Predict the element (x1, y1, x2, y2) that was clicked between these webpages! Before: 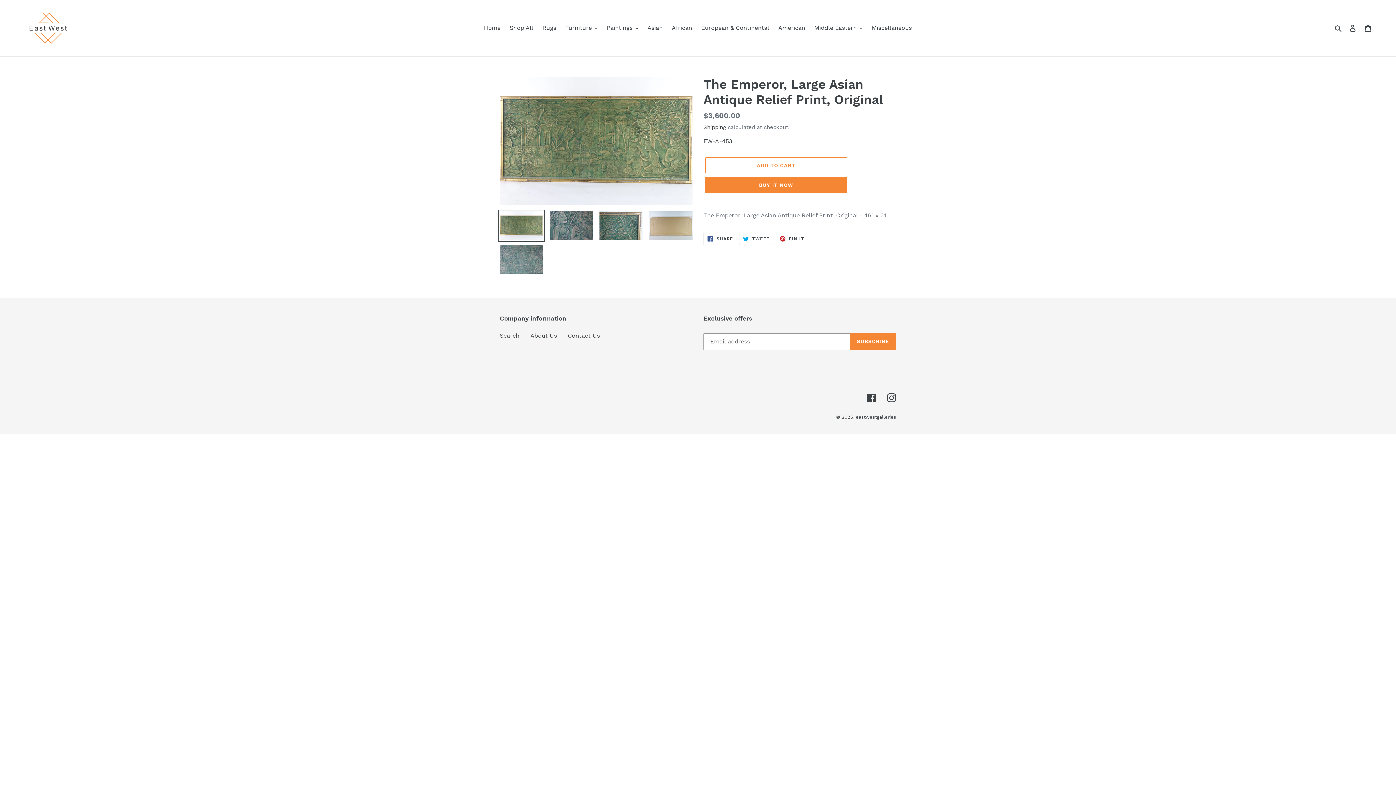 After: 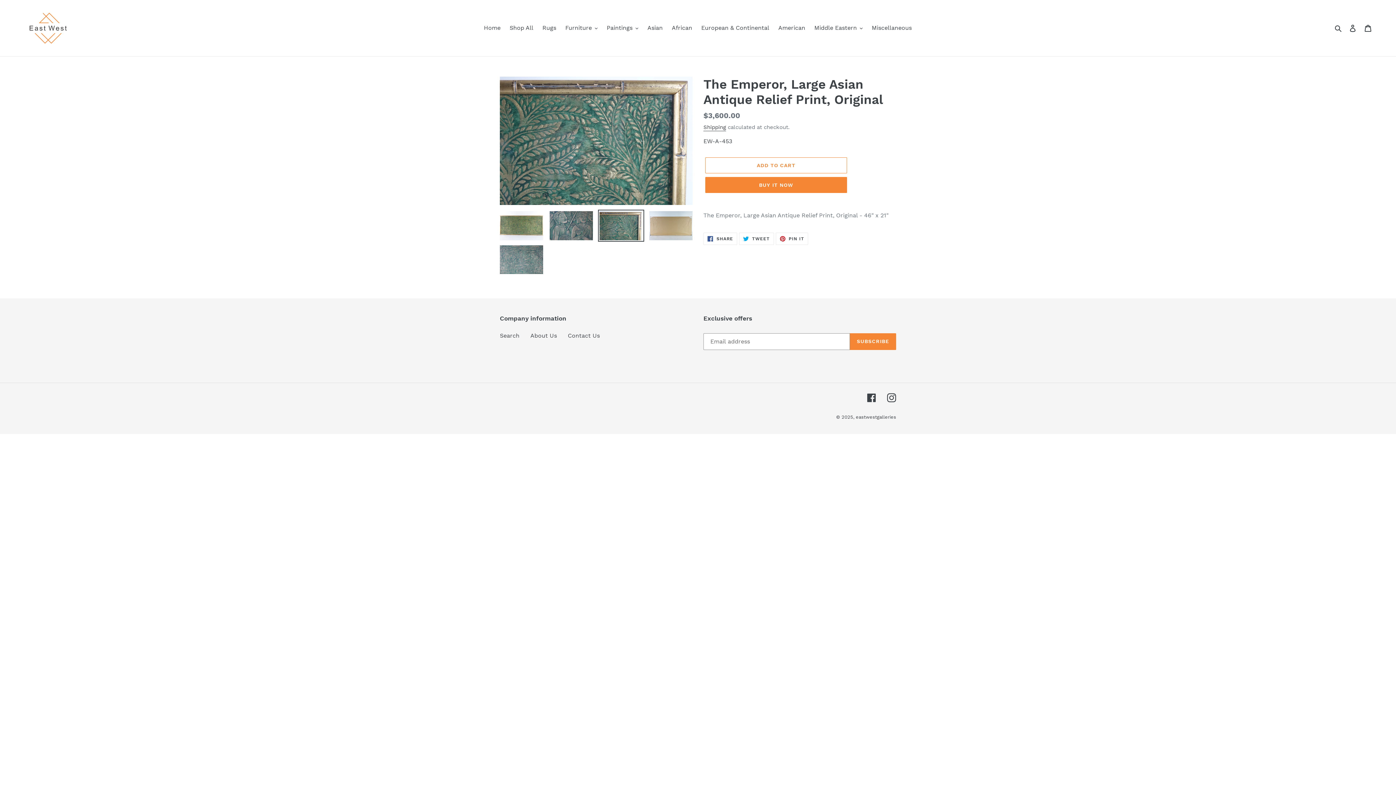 Action: bbox: (598, 209, 644, 241)